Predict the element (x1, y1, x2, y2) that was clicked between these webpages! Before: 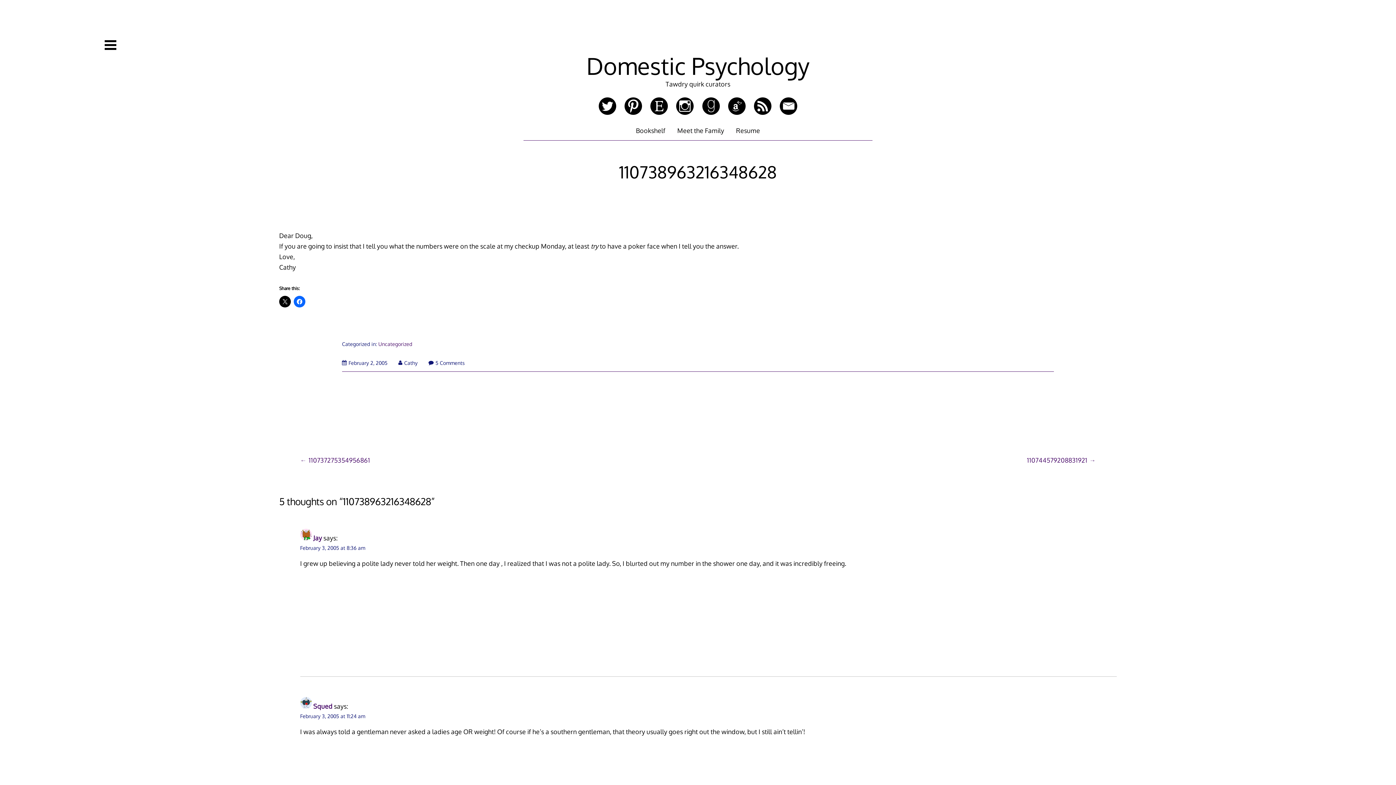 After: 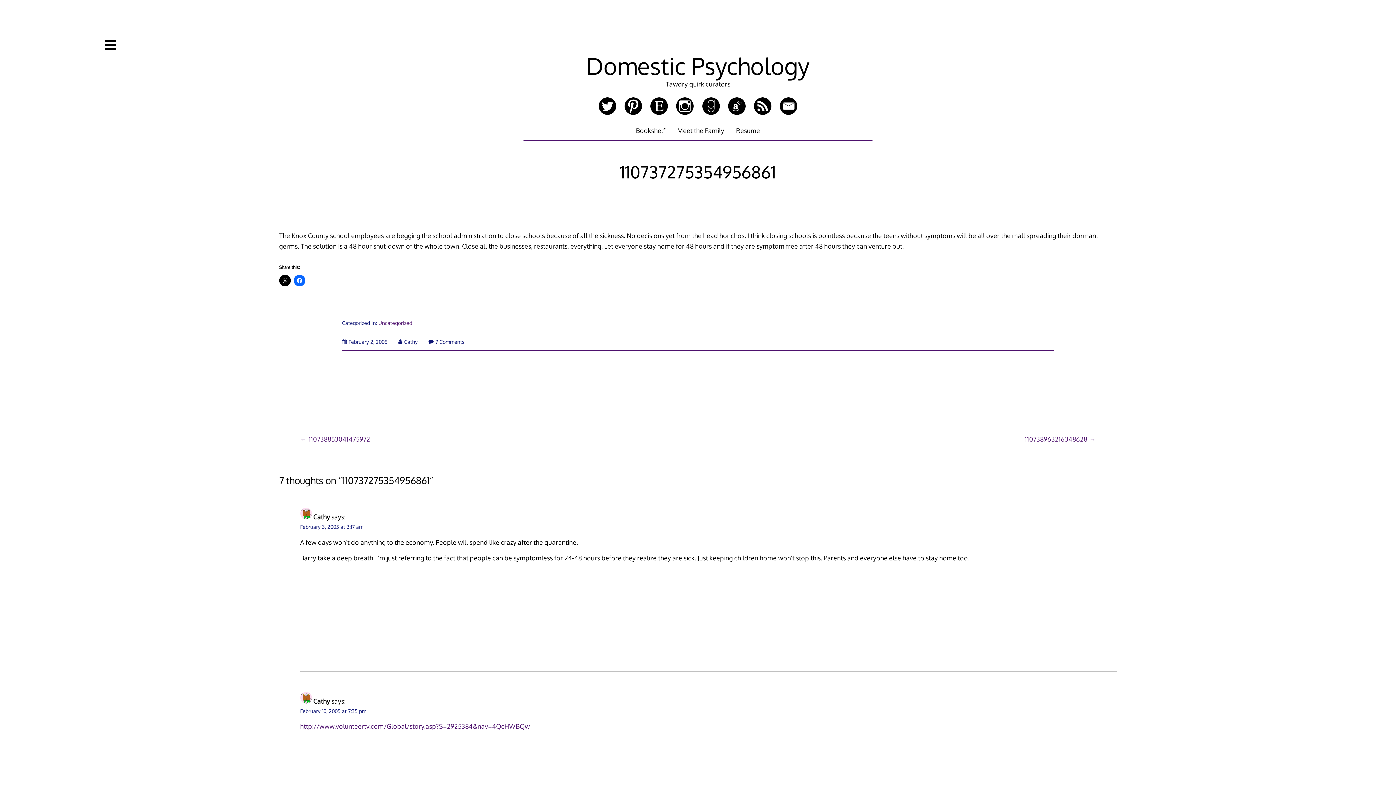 Action: label: 110737275354956861 bbox: (300, 455, 698, 465)